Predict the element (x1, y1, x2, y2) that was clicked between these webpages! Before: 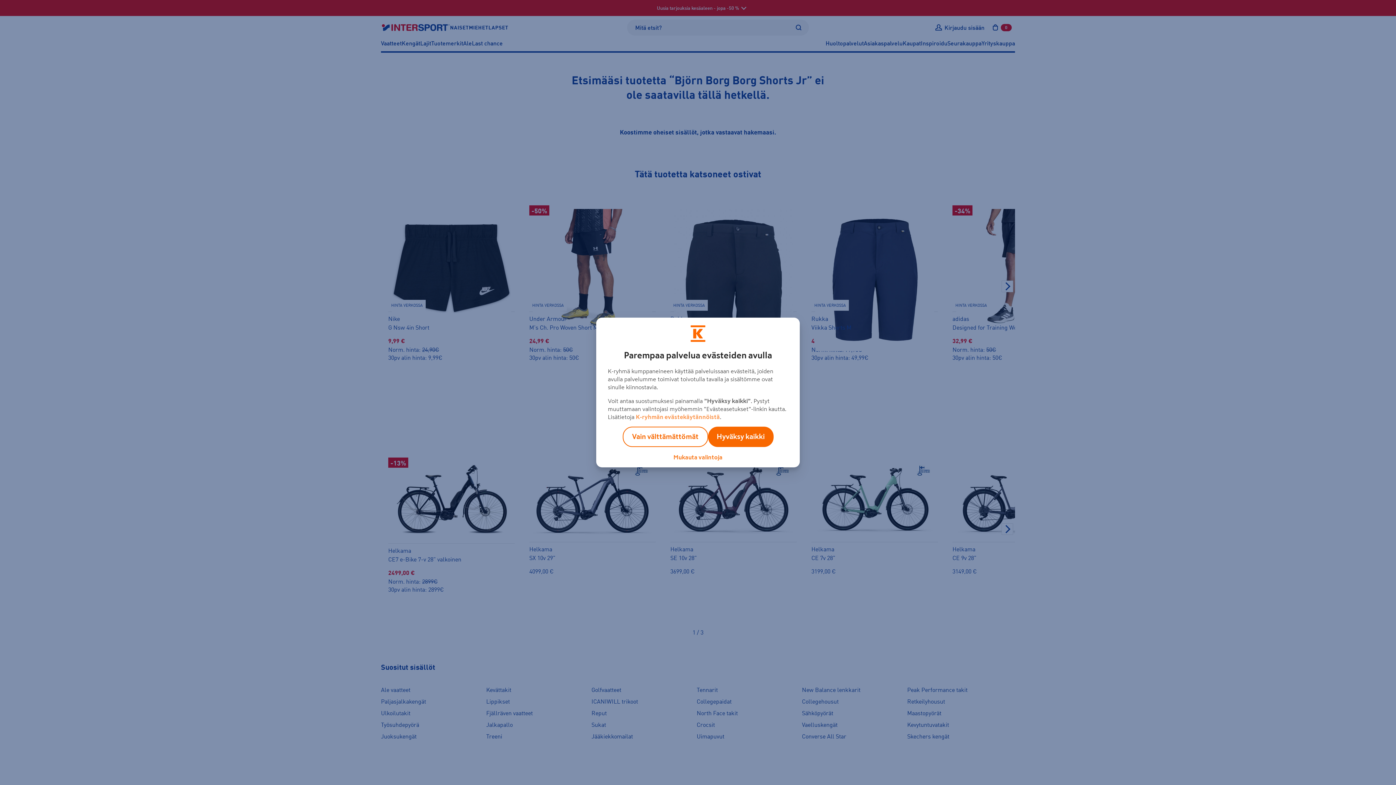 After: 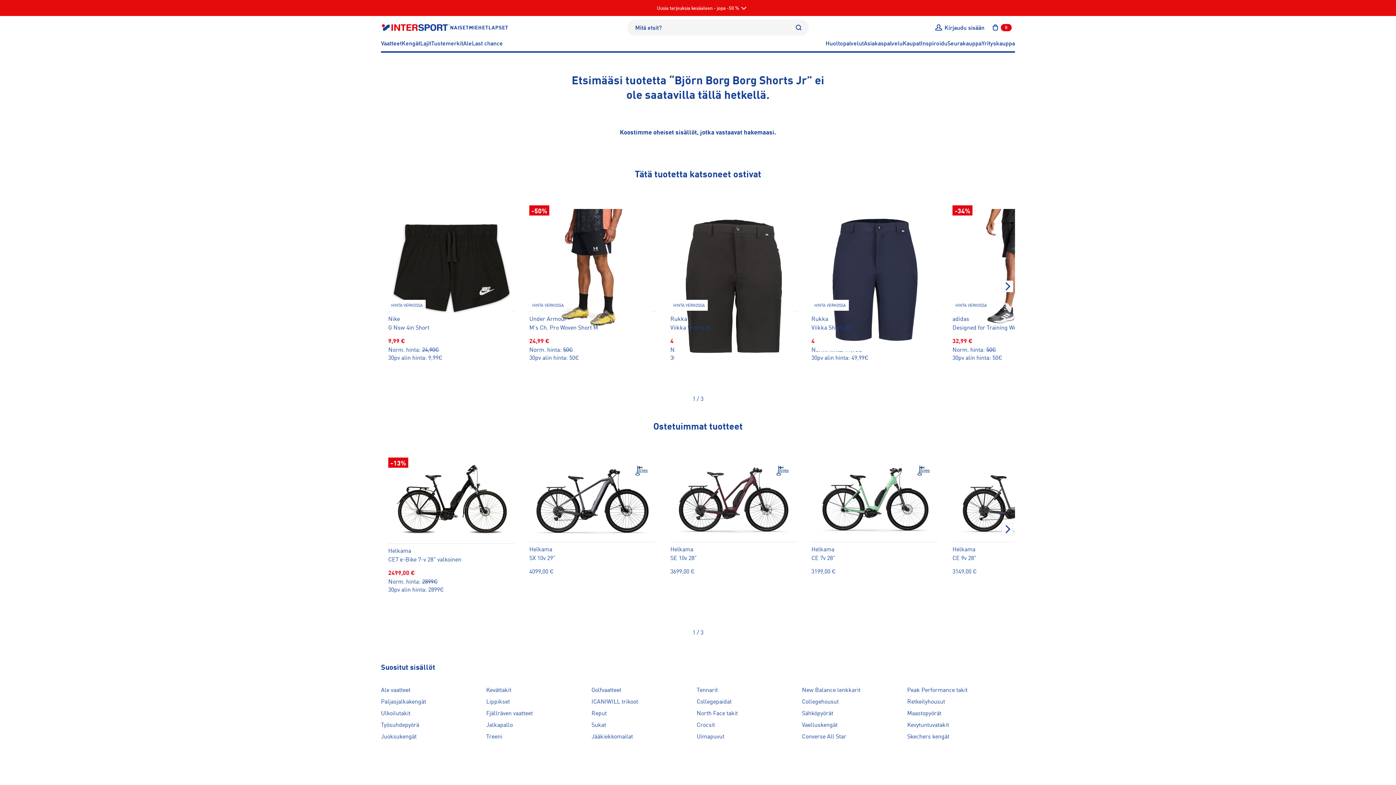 Action: label: Hyväksy kaikki bbox: (708, 426, 773, 447)